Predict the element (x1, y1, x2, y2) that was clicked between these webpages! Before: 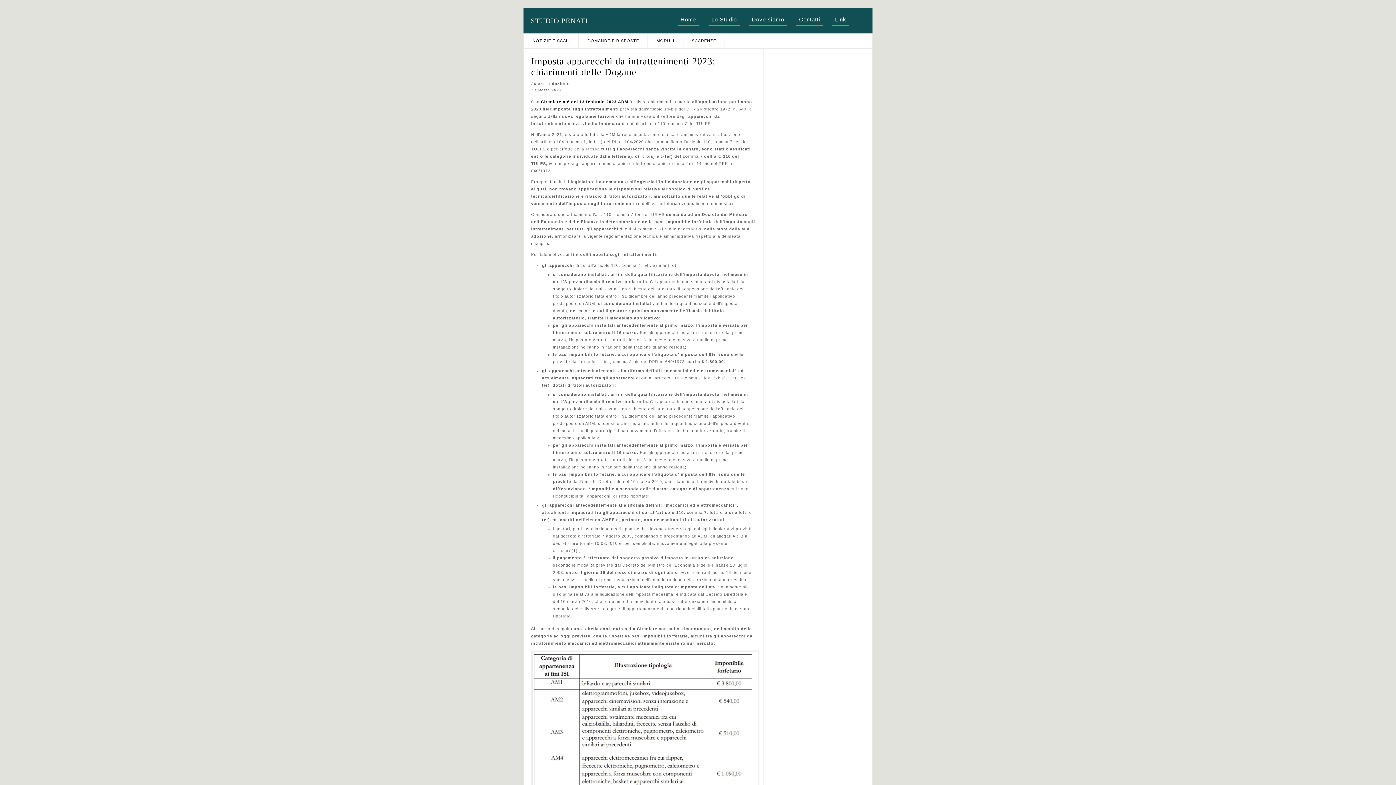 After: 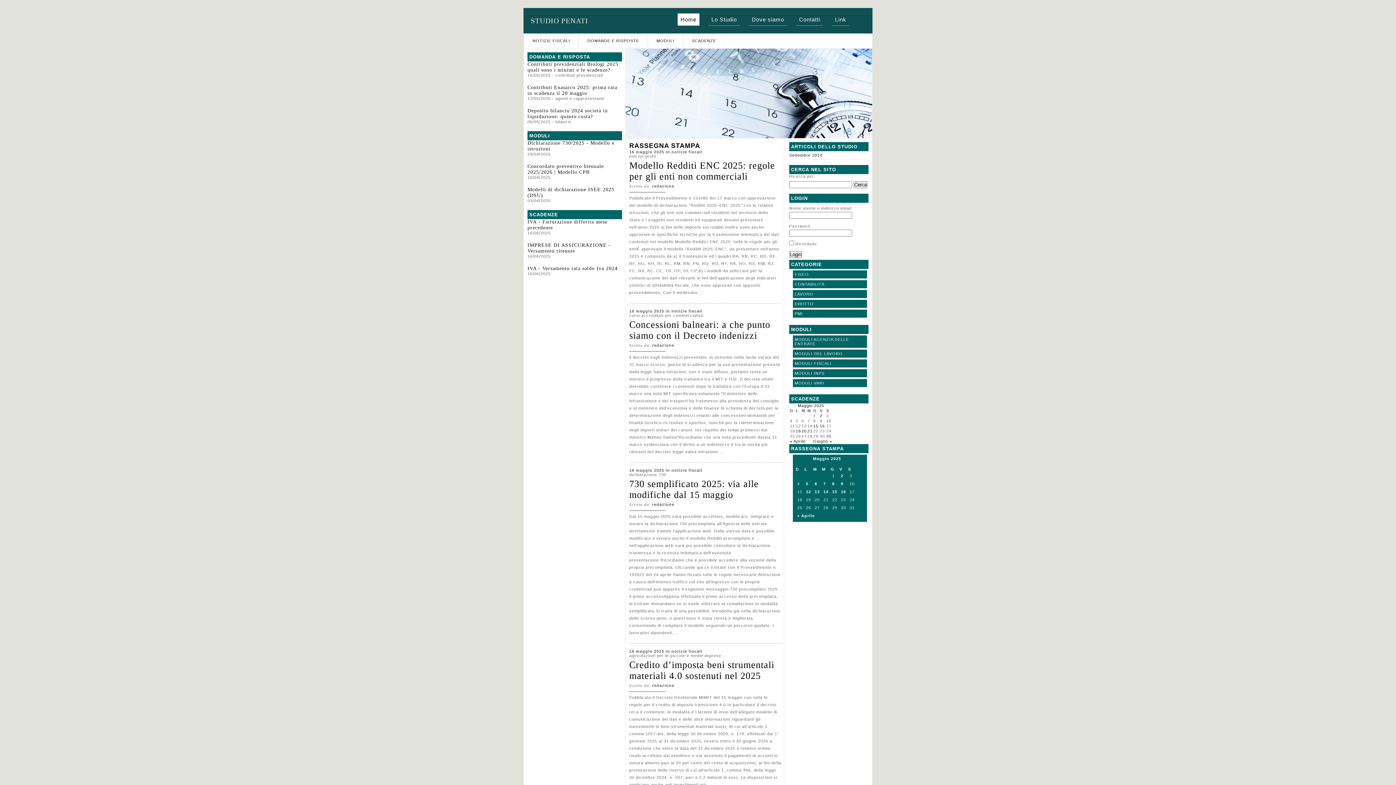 Action: label: Home bbox: (677, 13, 699, 25)